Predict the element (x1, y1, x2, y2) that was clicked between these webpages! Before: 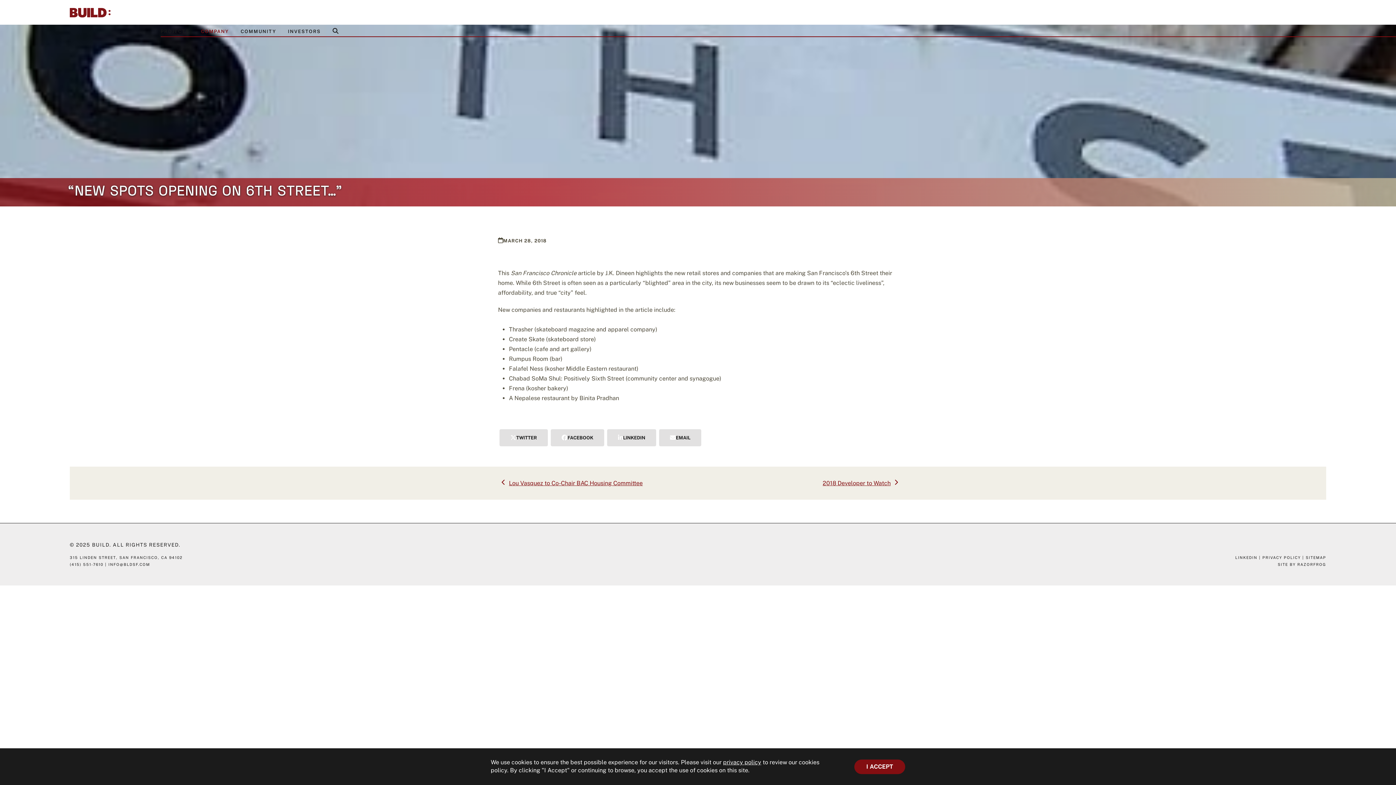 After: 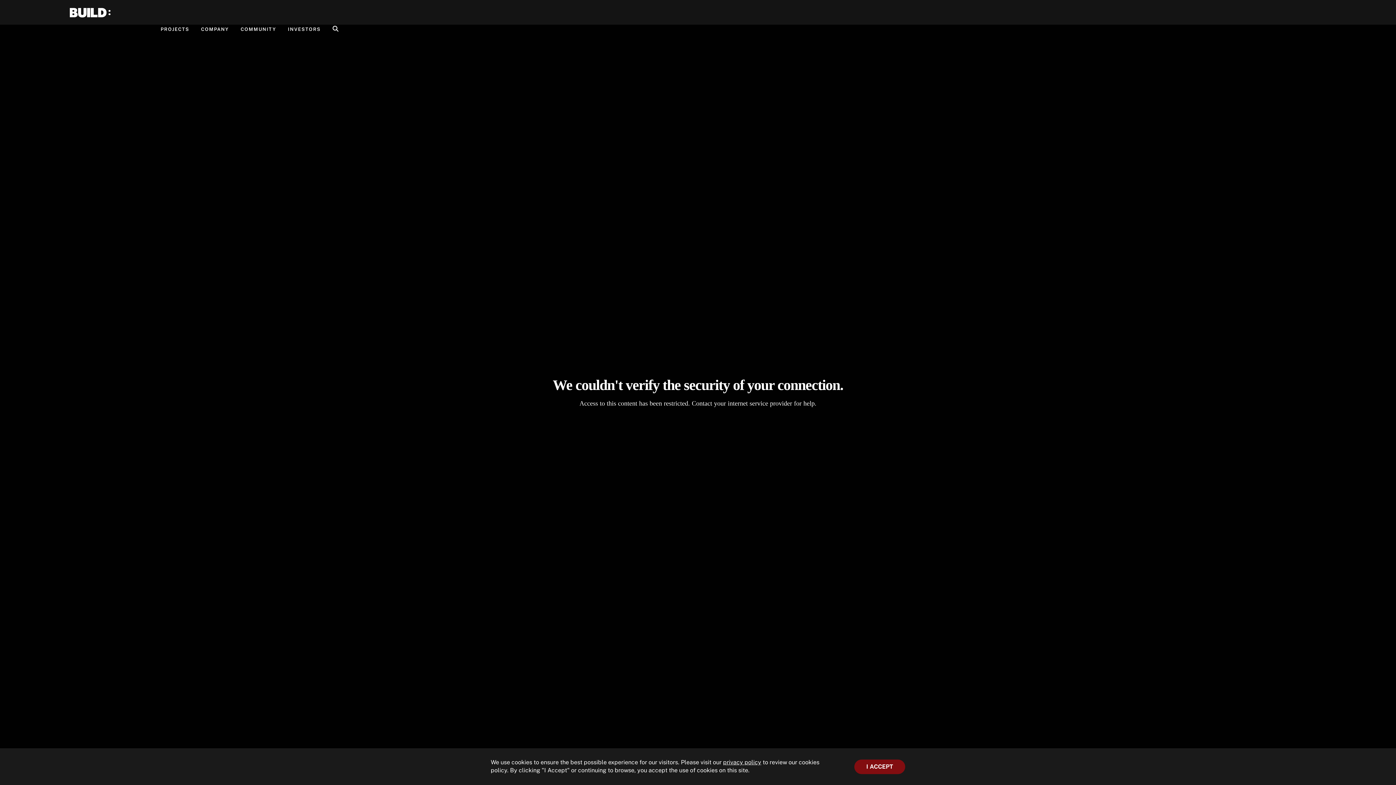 Action: bbox: (92, 542, 109, 547) label: BUILD